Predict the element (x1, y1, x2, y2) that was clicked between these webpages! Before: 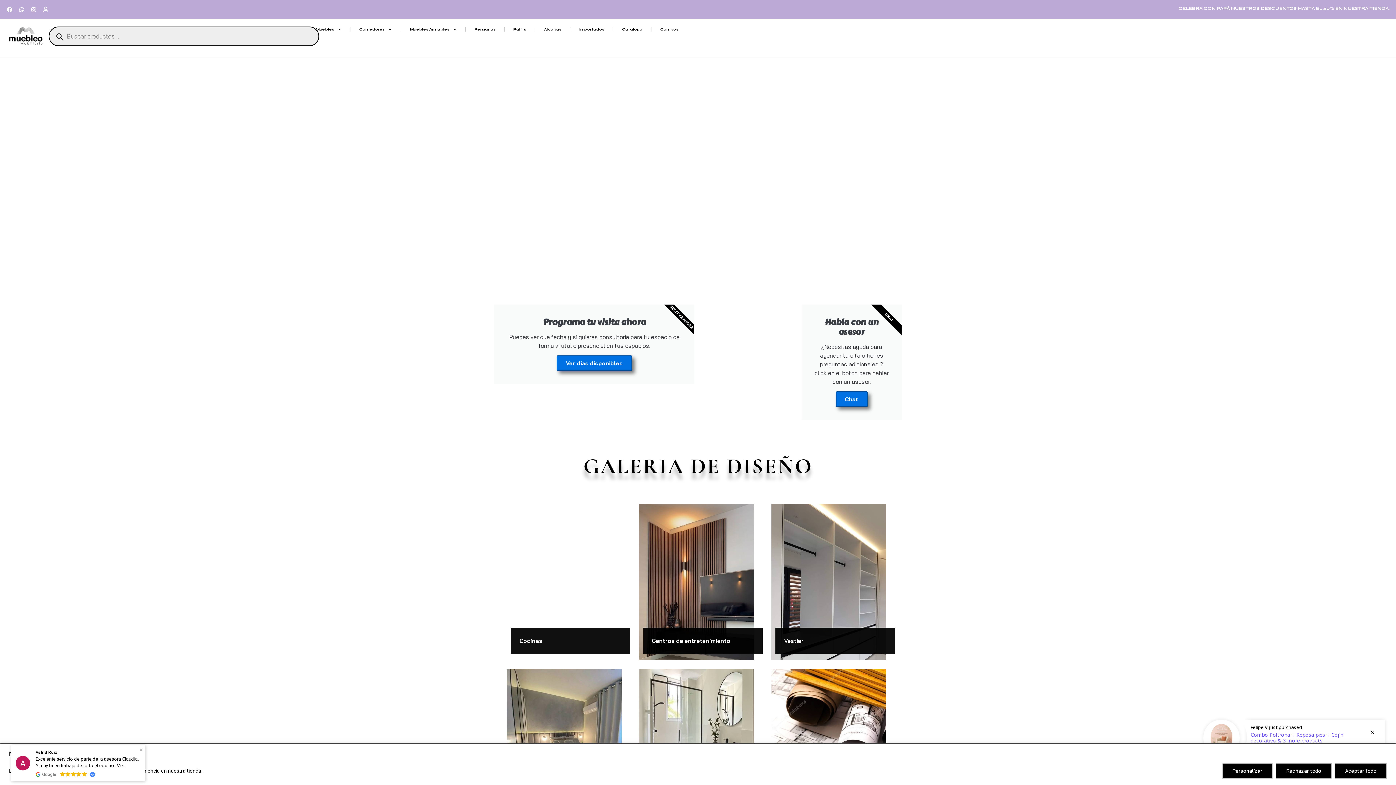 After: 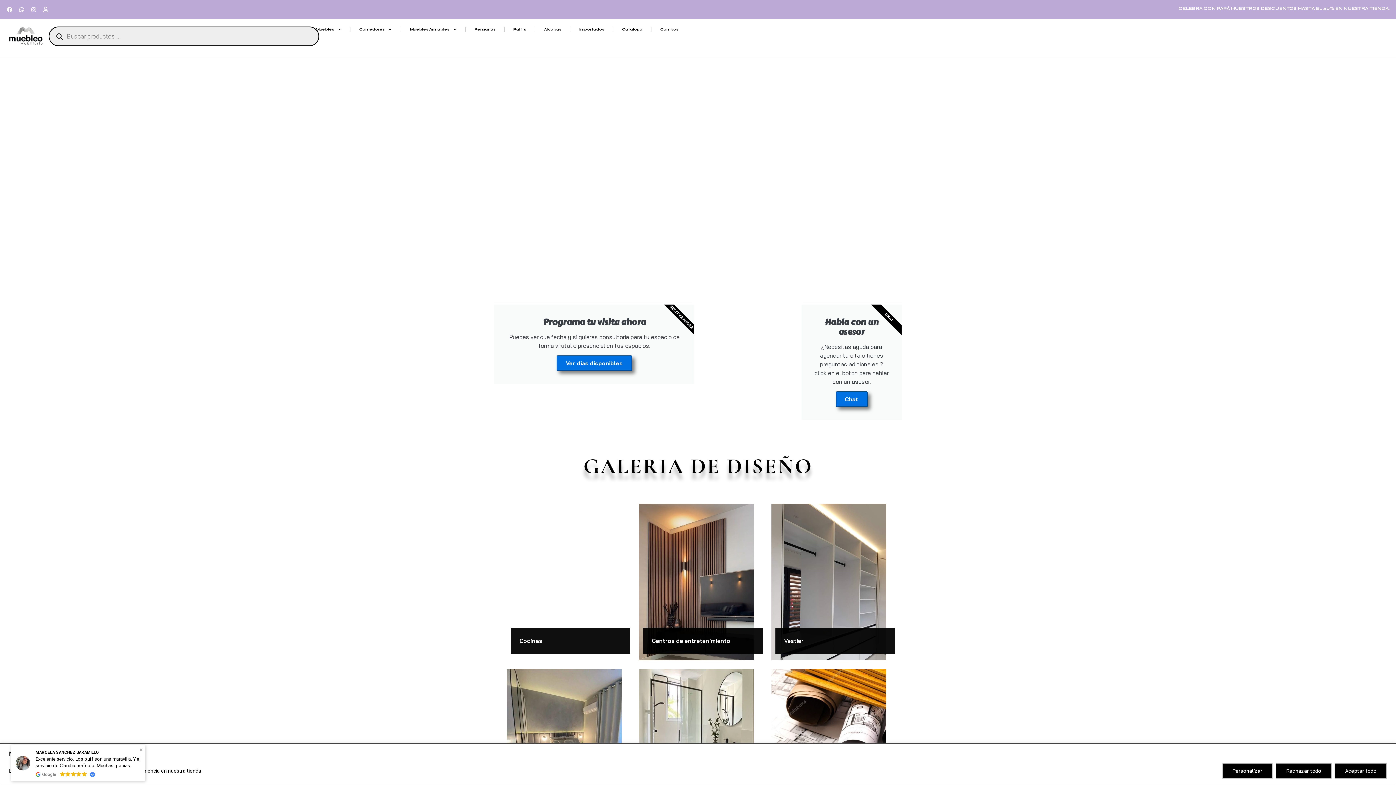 Action: bbox: (27, 3, 39, 15) label: Instagram